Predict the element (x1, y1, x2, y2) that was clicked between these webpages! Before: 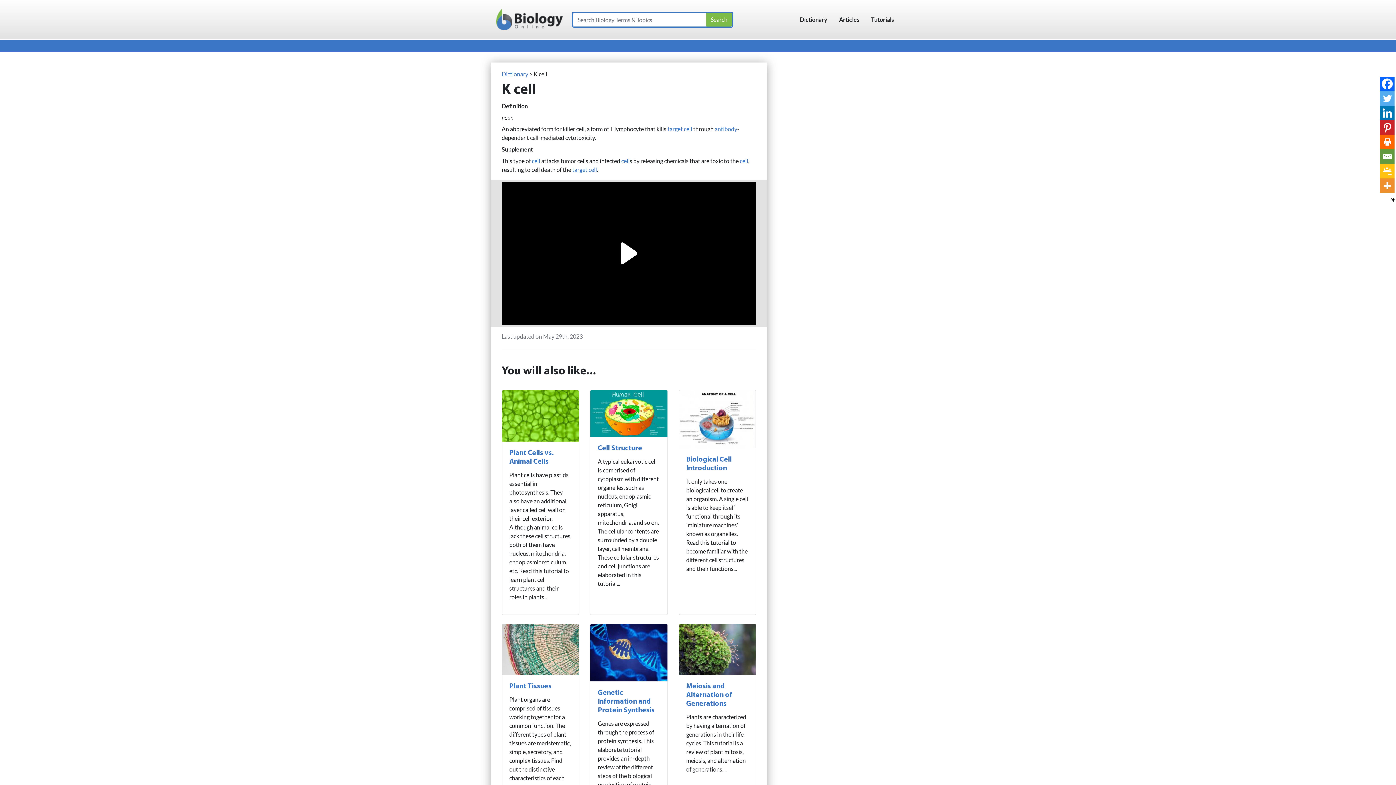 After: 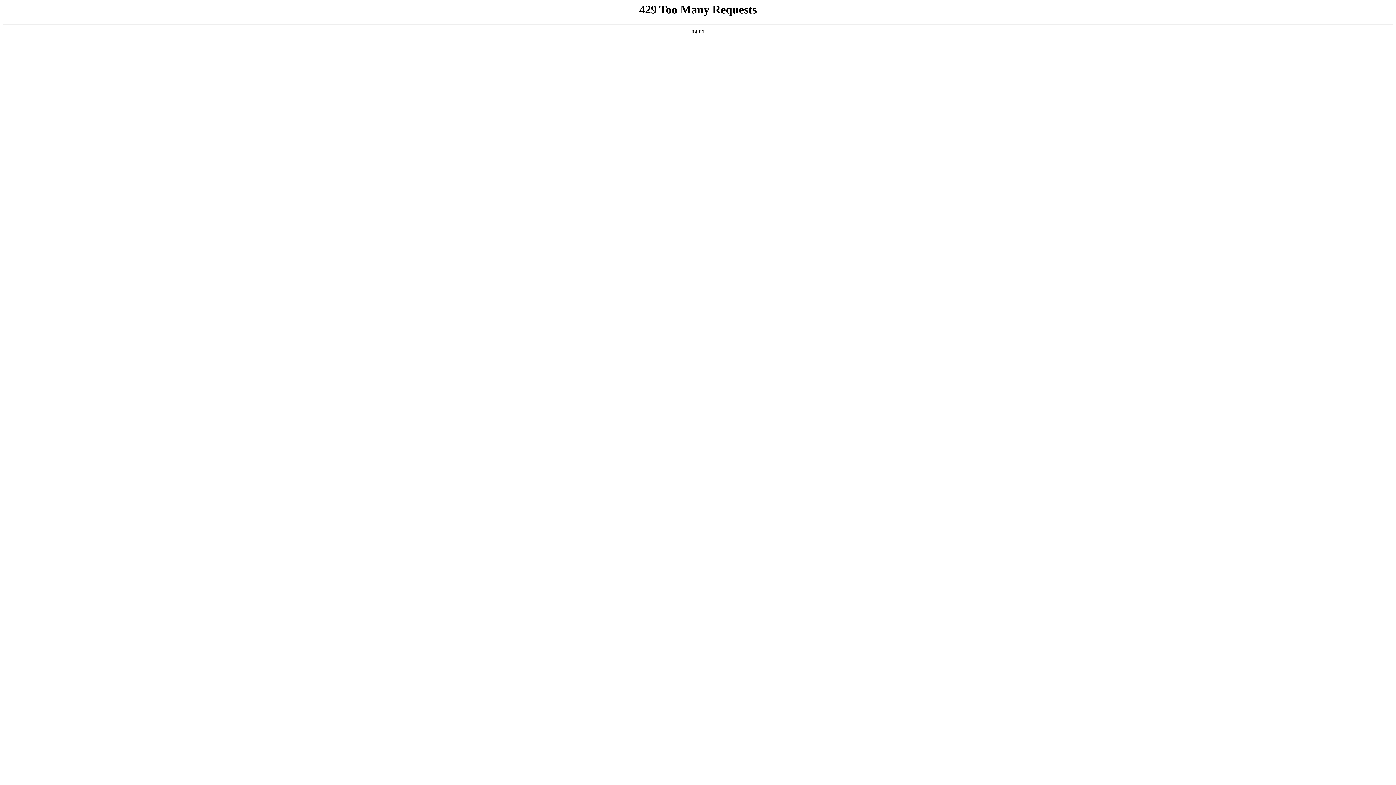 Action: label: cell bbox: (621, 157, 629, 164)